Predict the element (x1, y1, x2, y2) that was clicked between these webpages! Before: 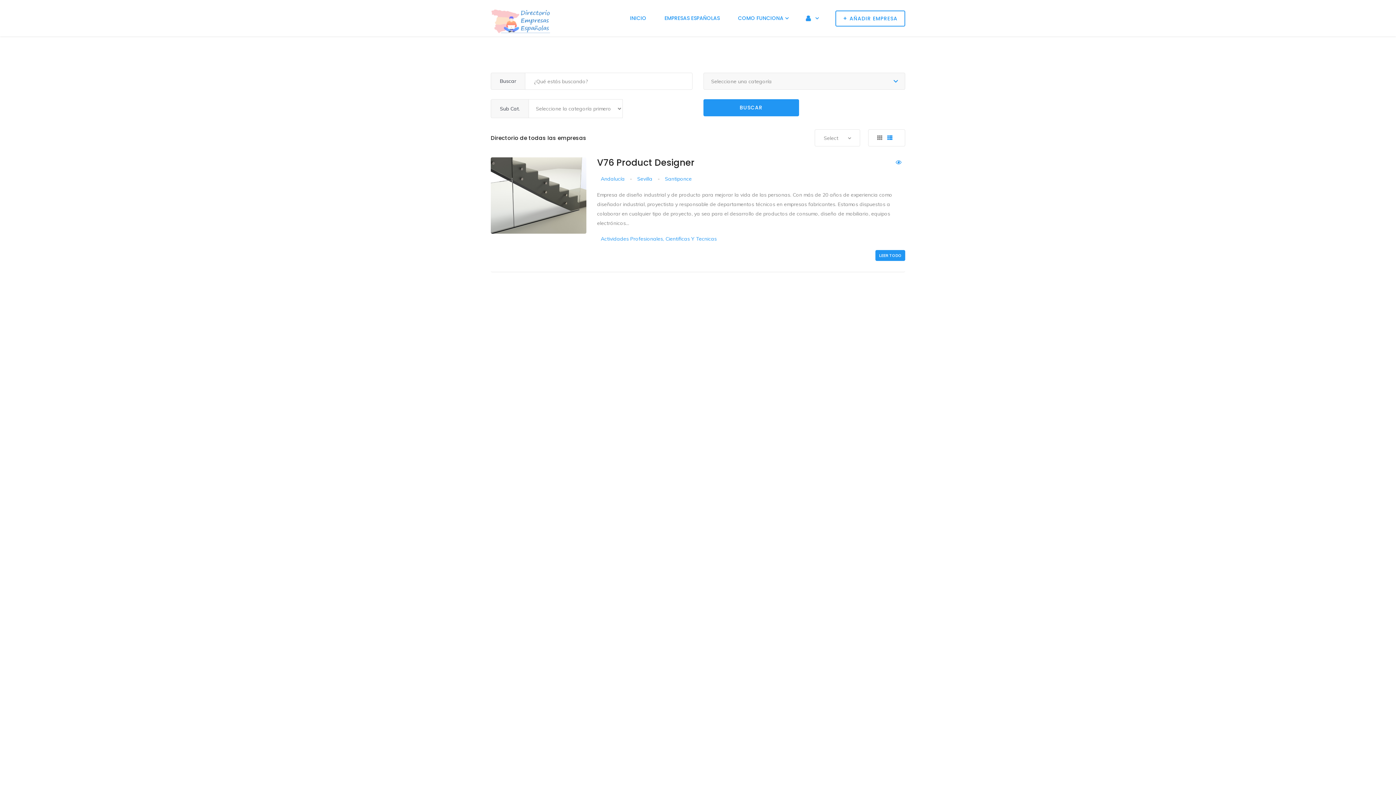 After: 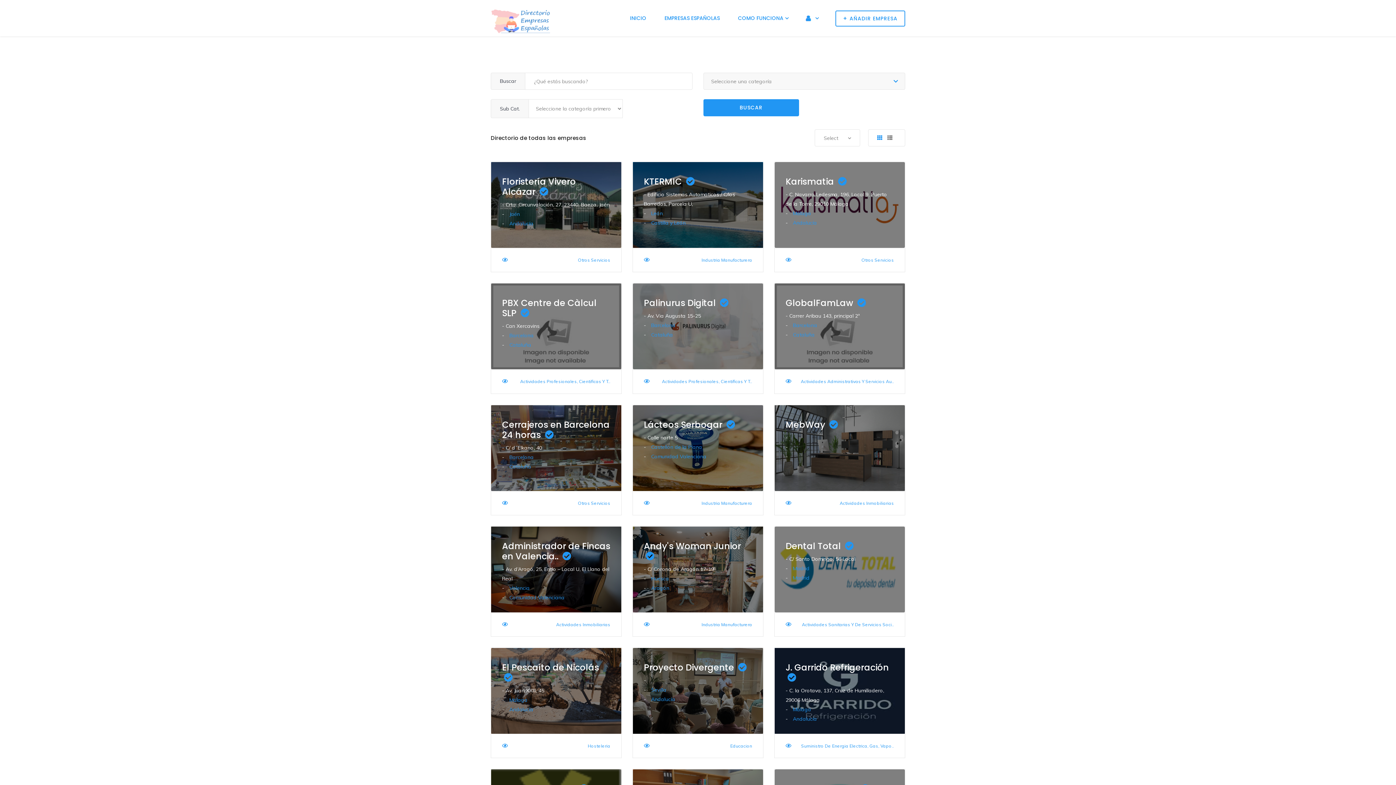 Action: bbox: (877, 134, 883, 141) label:  